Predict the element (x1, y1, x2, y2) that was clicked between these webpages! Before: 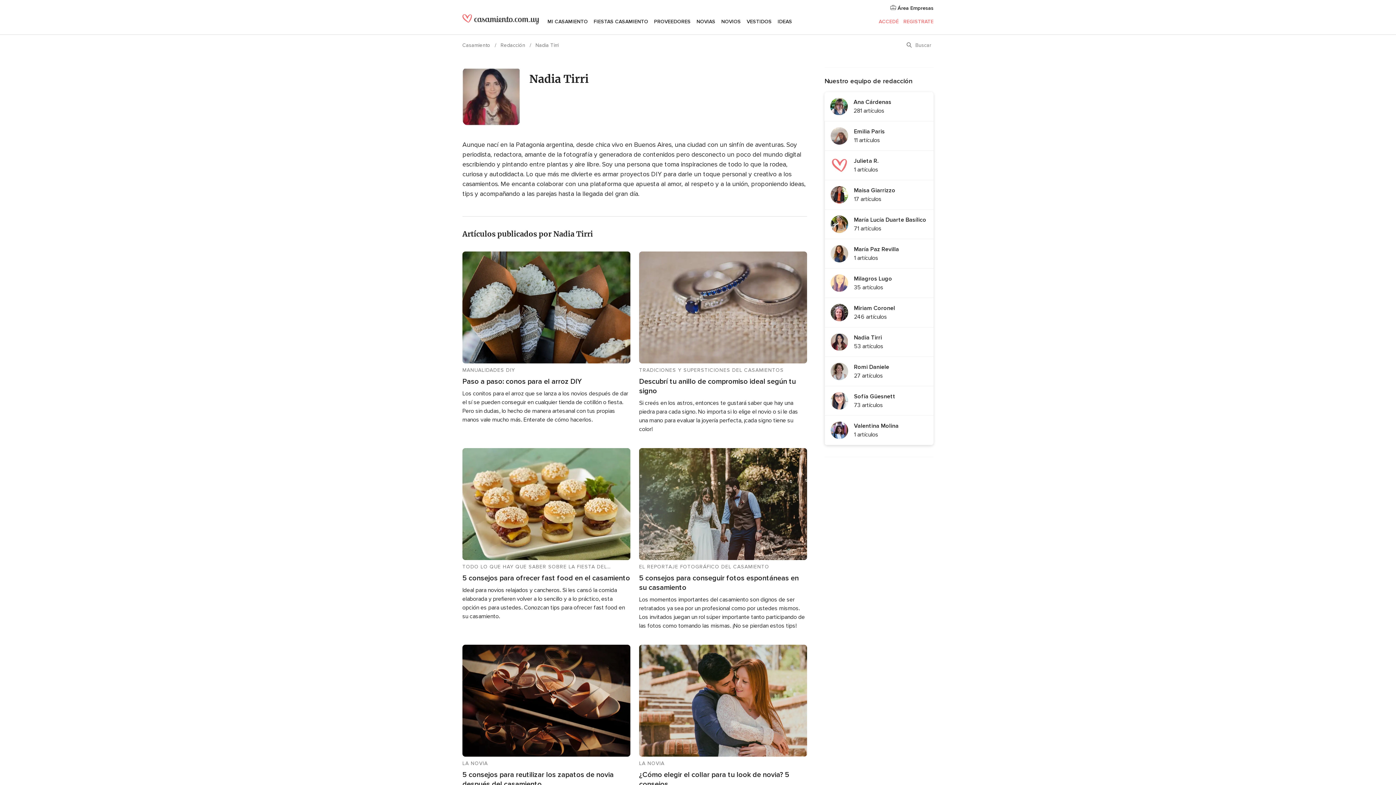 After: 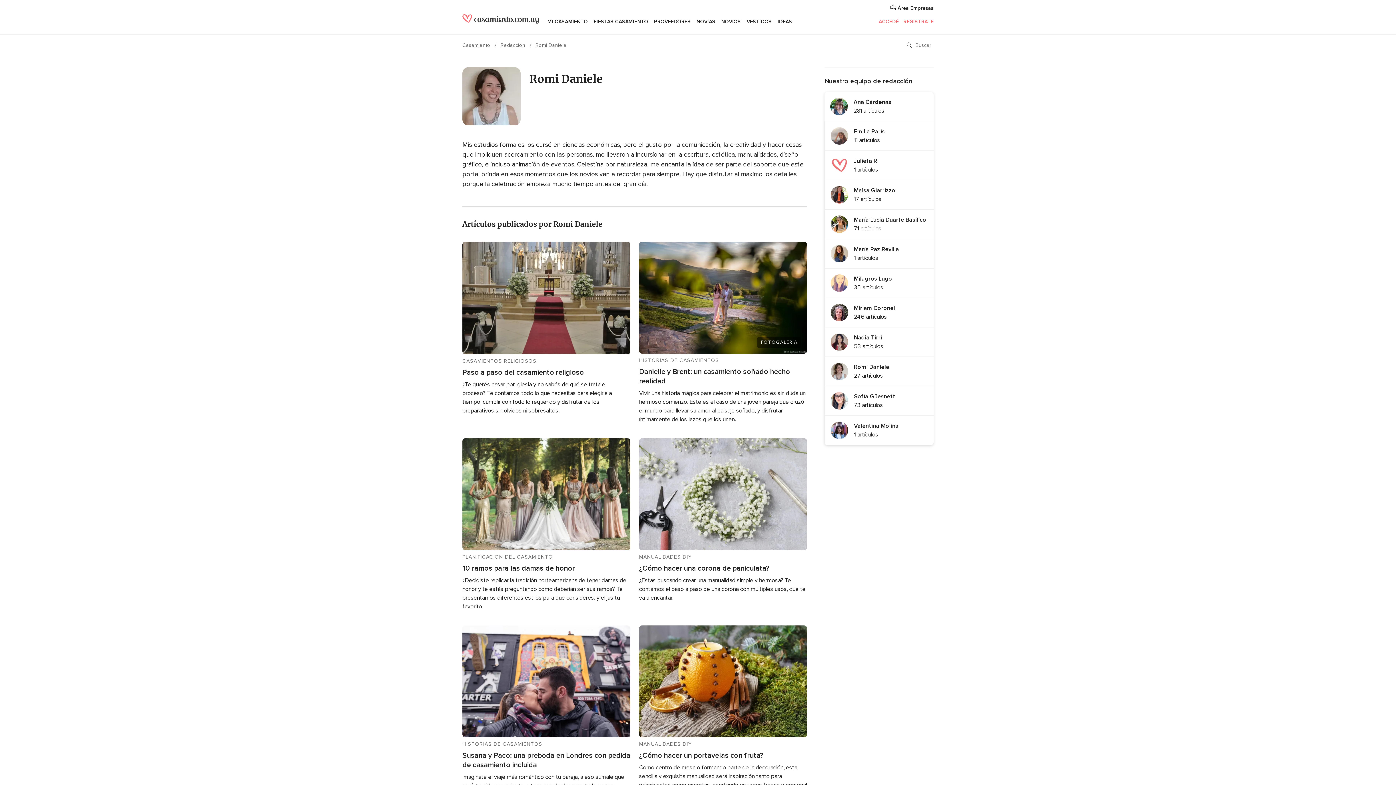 Action: label: Romi Daniele

27 artículos bbox: (824, 357, 933, 386)